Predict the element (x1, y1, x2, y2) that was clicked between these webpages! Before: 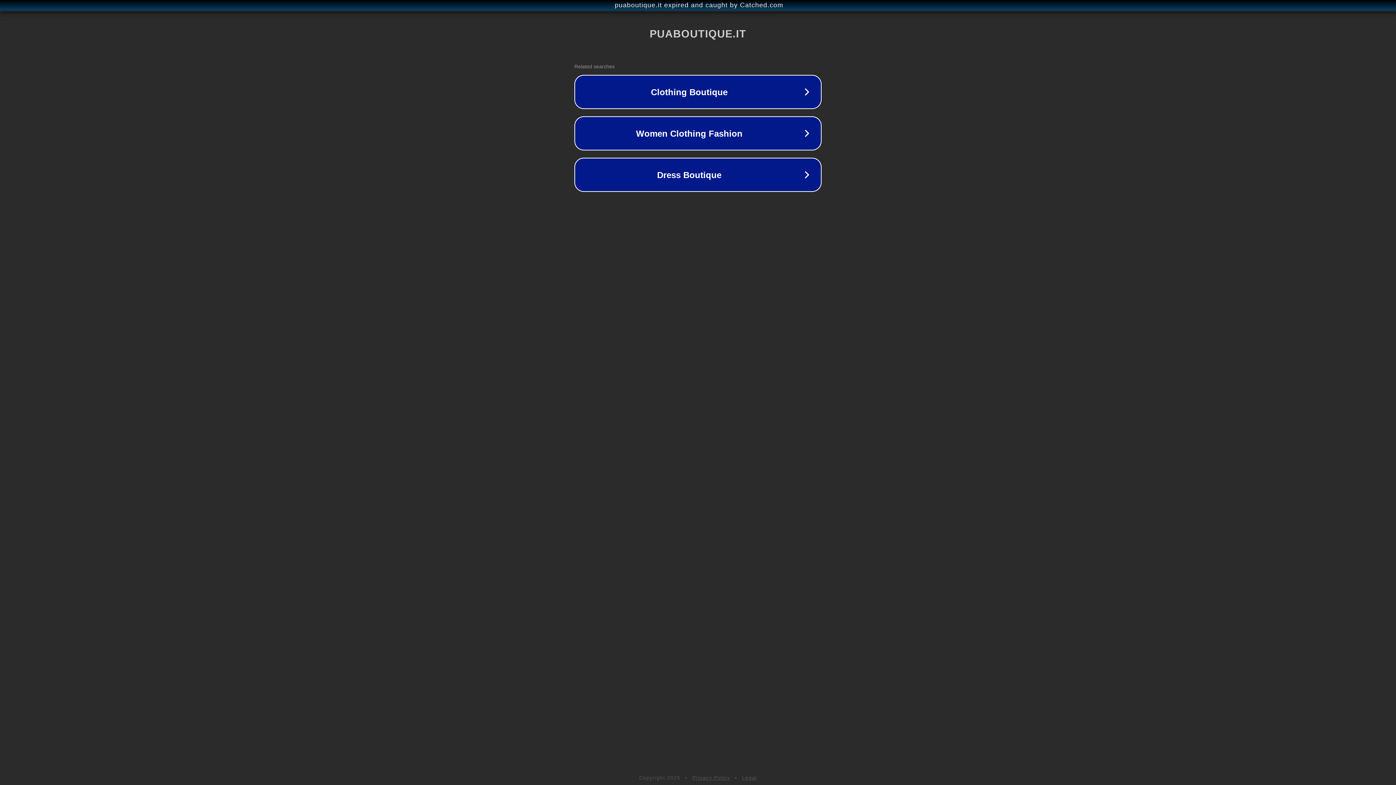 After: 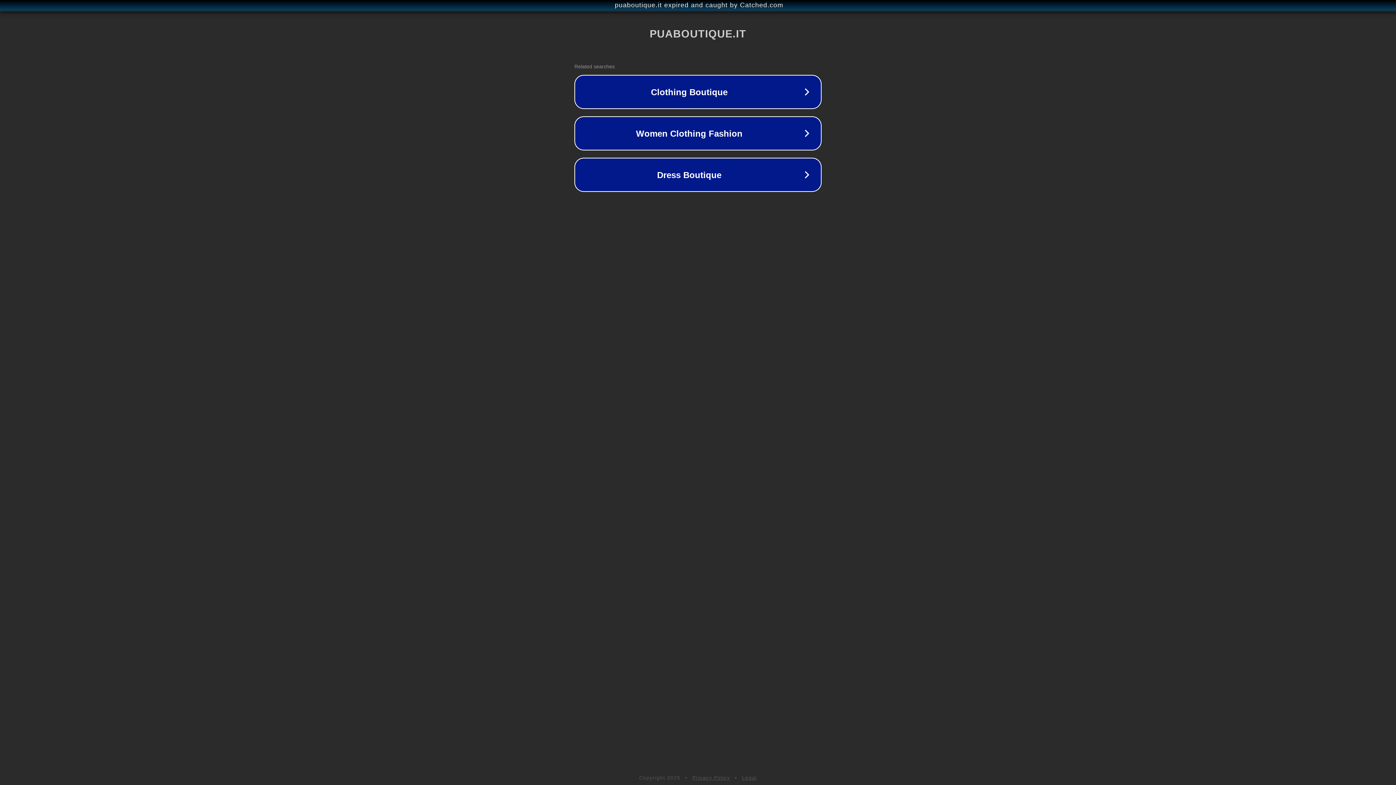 Action: label: Legal bbox: (742, 775, 757, 781)